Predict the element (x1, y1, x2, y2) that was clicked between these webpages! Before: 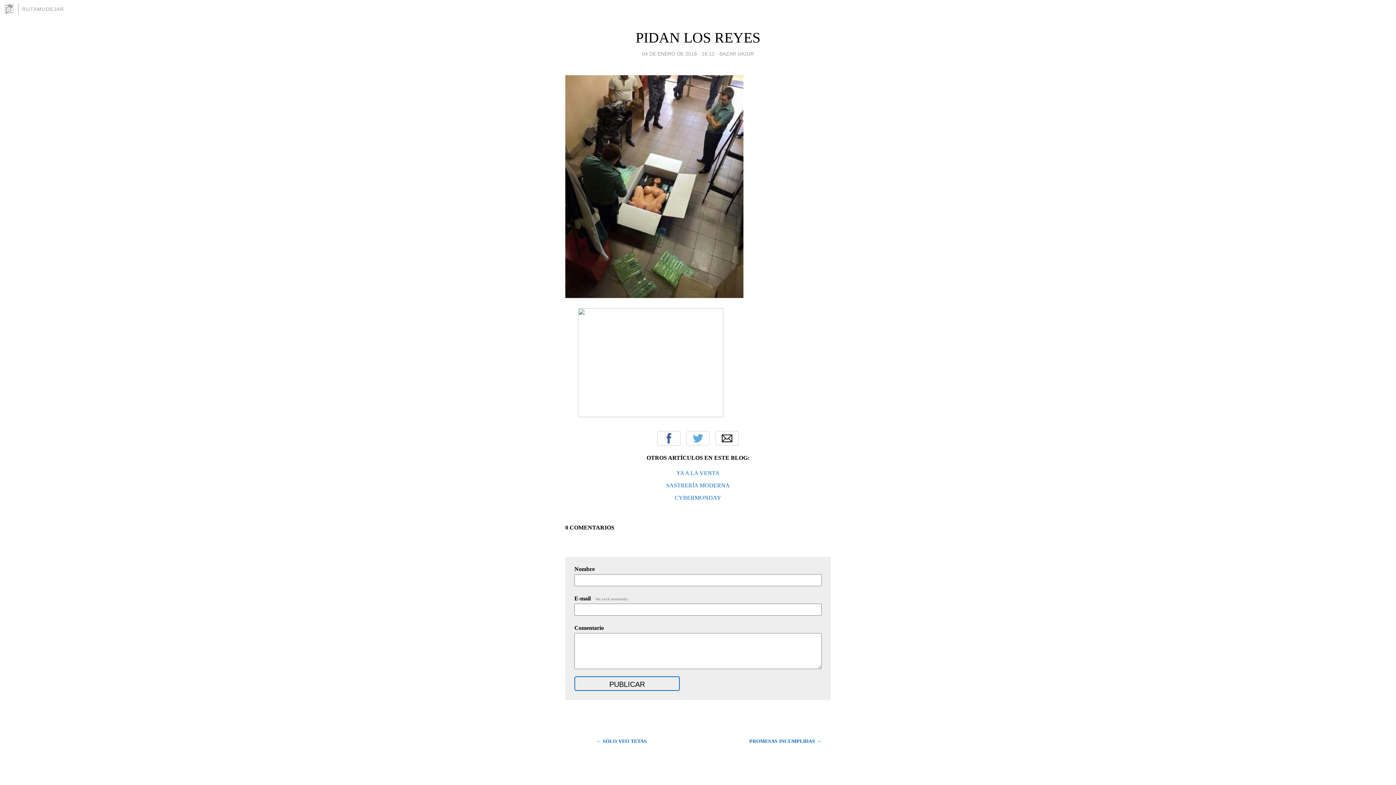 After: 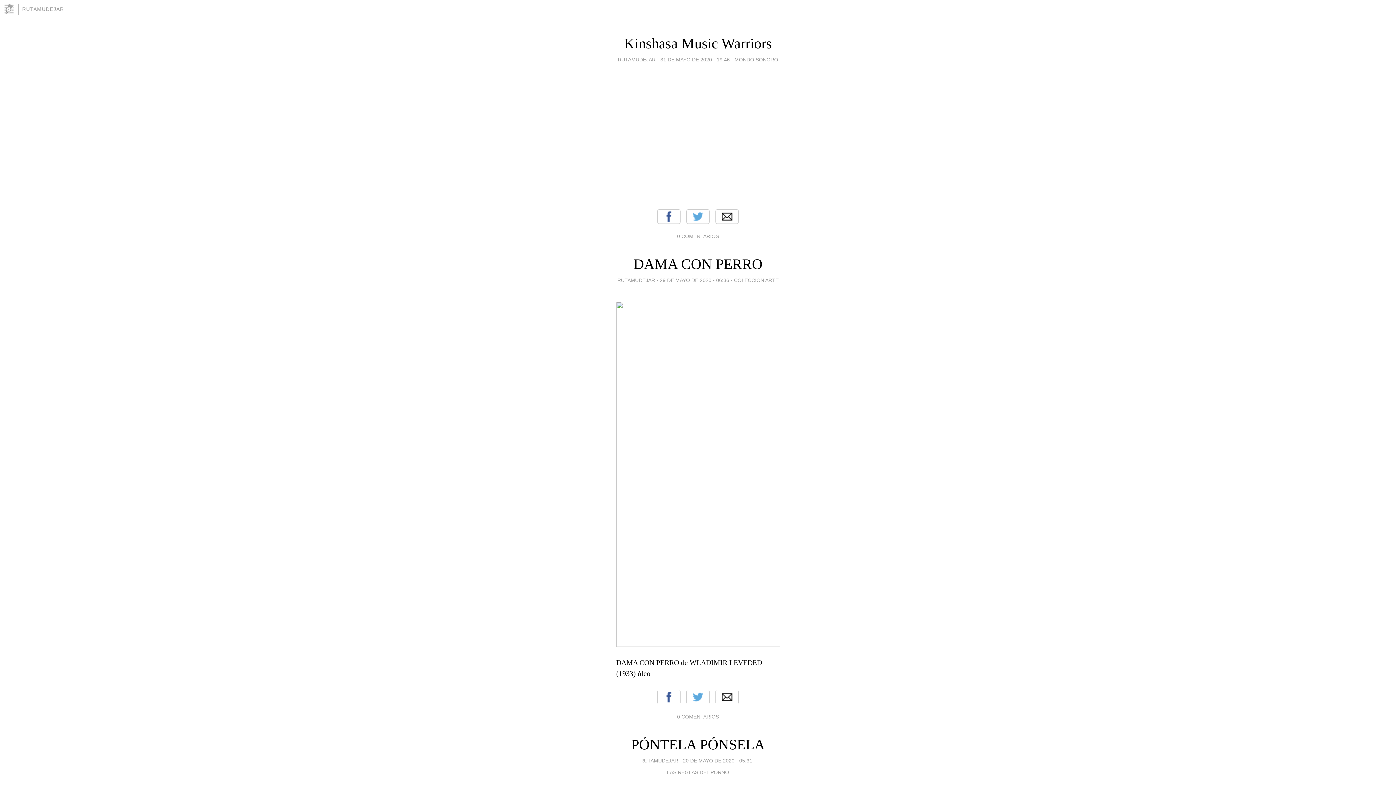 Action: label: RUTAMUDEJAR bbox: (22, 6, 64, 12)